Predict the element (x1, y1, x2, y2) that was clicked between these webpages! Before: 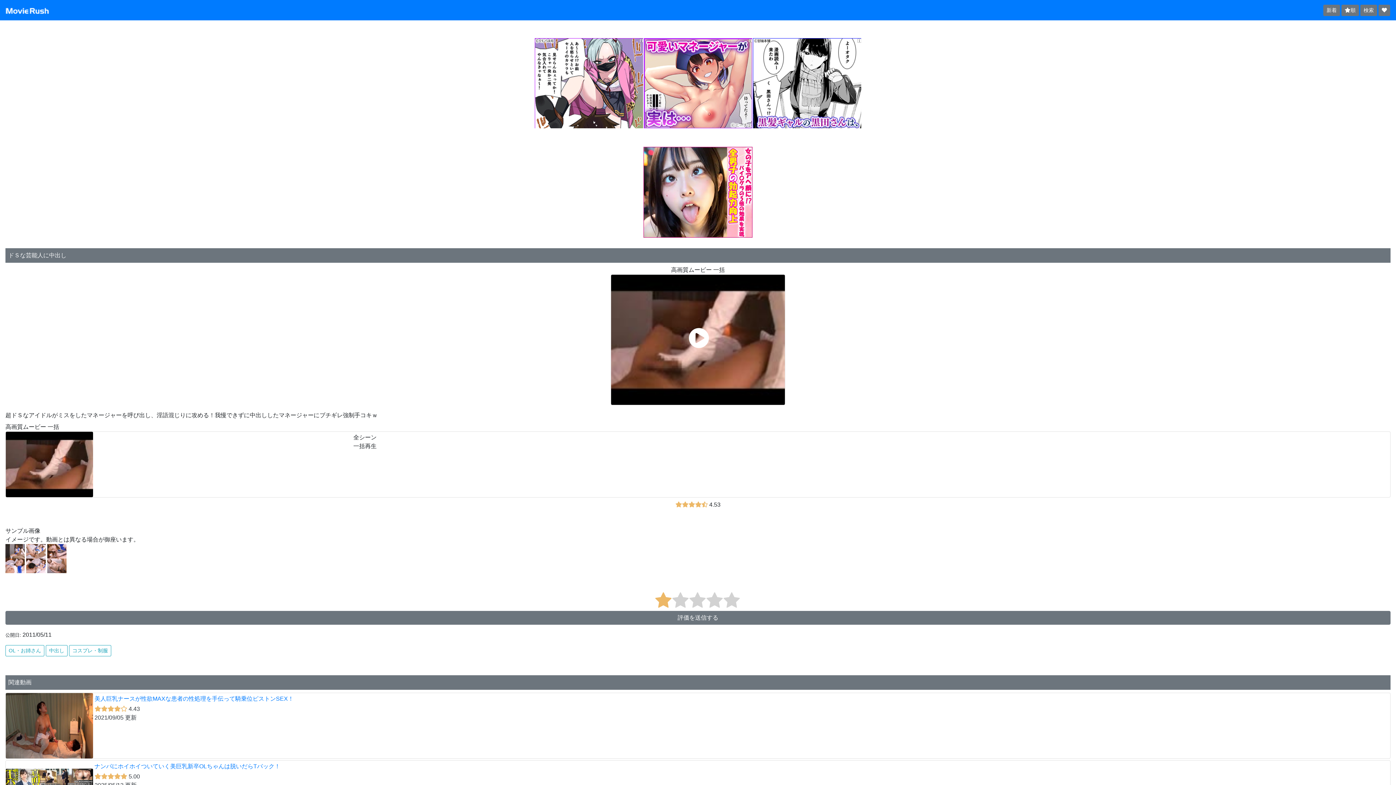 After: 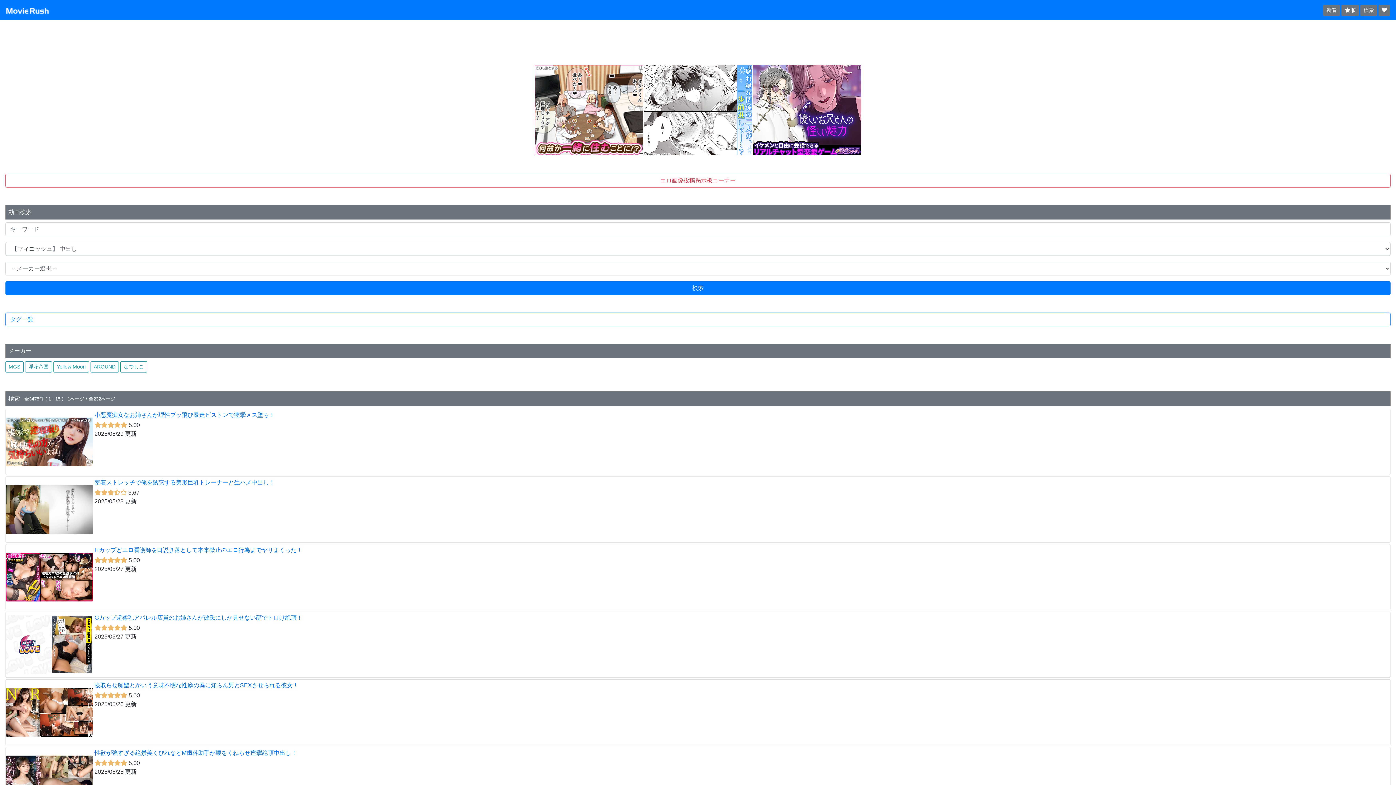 Action: bbox: (45, 645, 67, 656) label: 中出し